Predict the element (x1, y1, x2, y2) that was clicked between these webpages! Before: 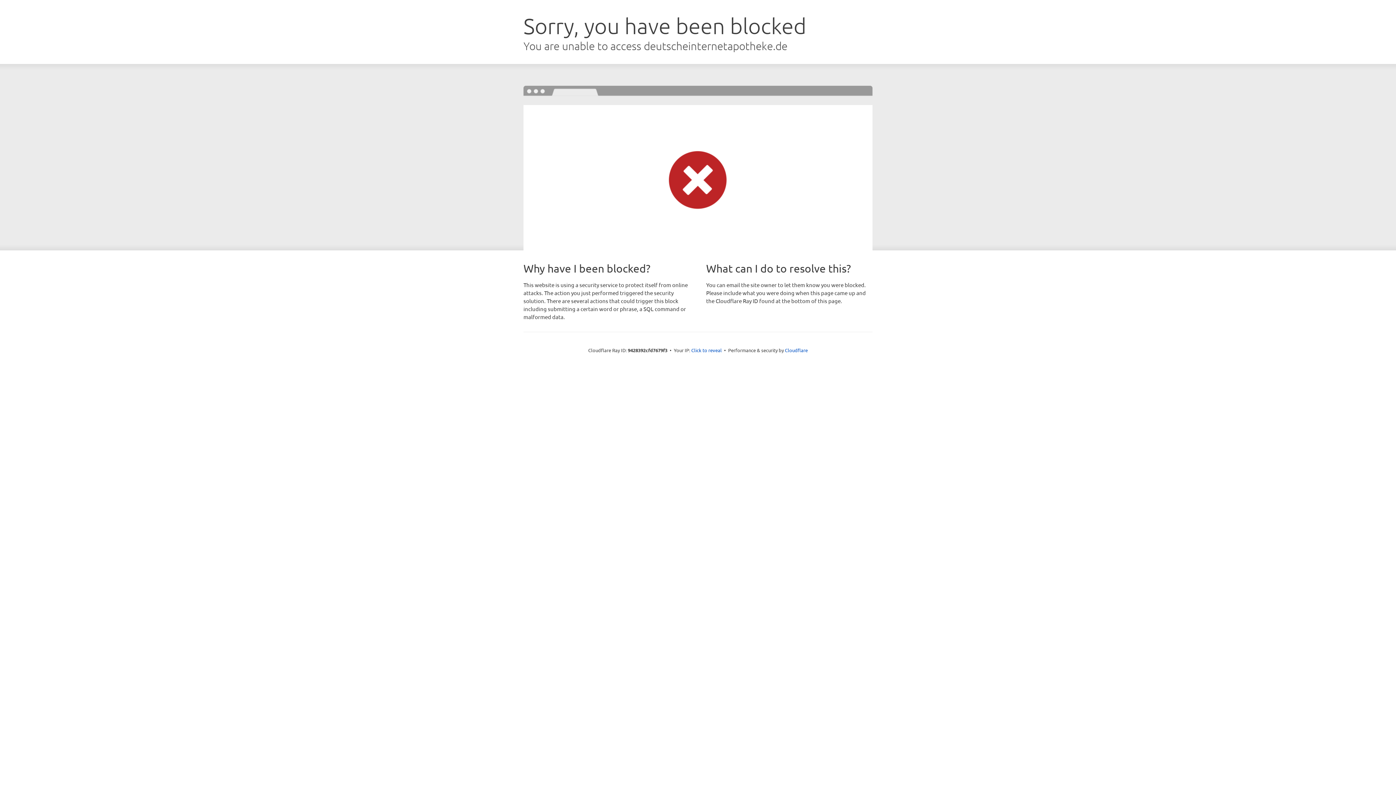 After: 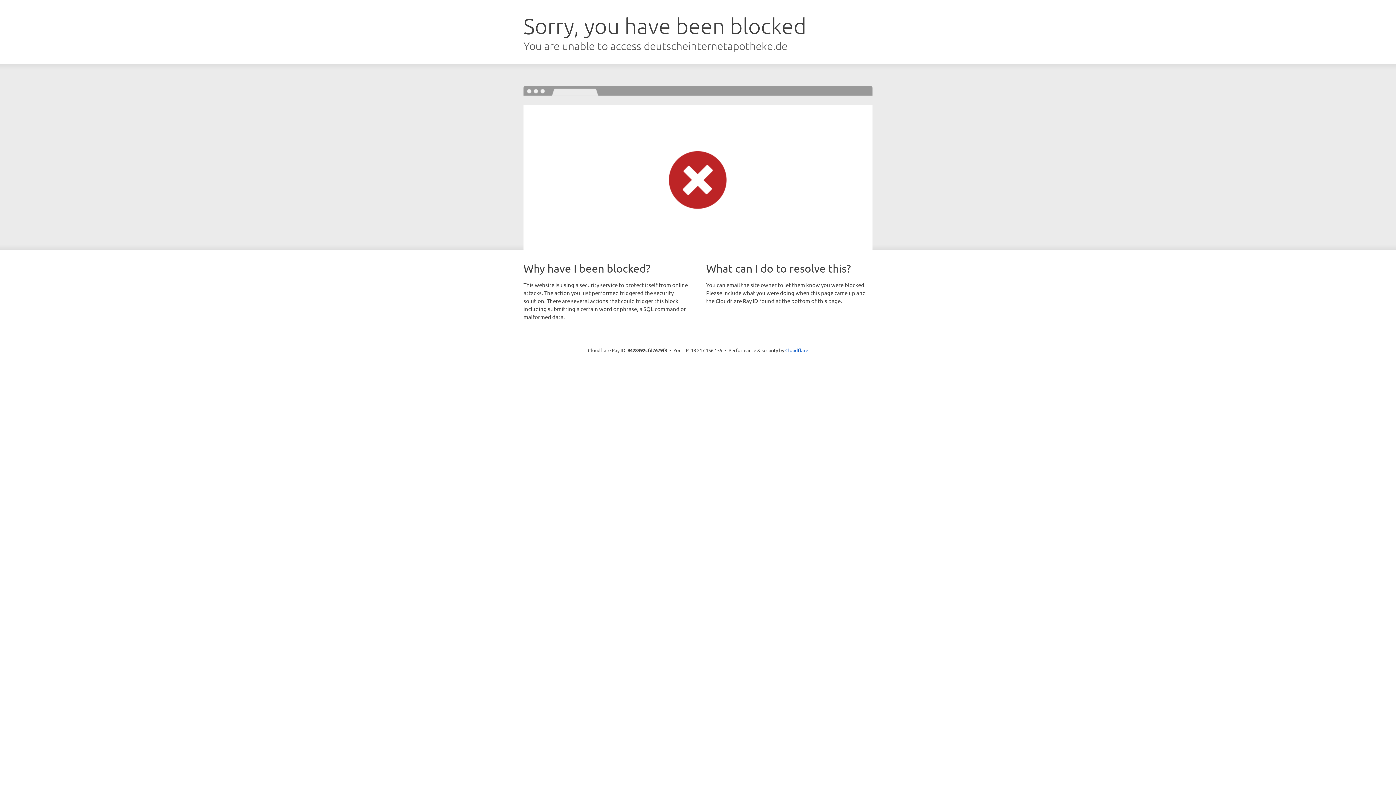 Action: bbox: (691, 346, 722, 353) label: Click to reveal